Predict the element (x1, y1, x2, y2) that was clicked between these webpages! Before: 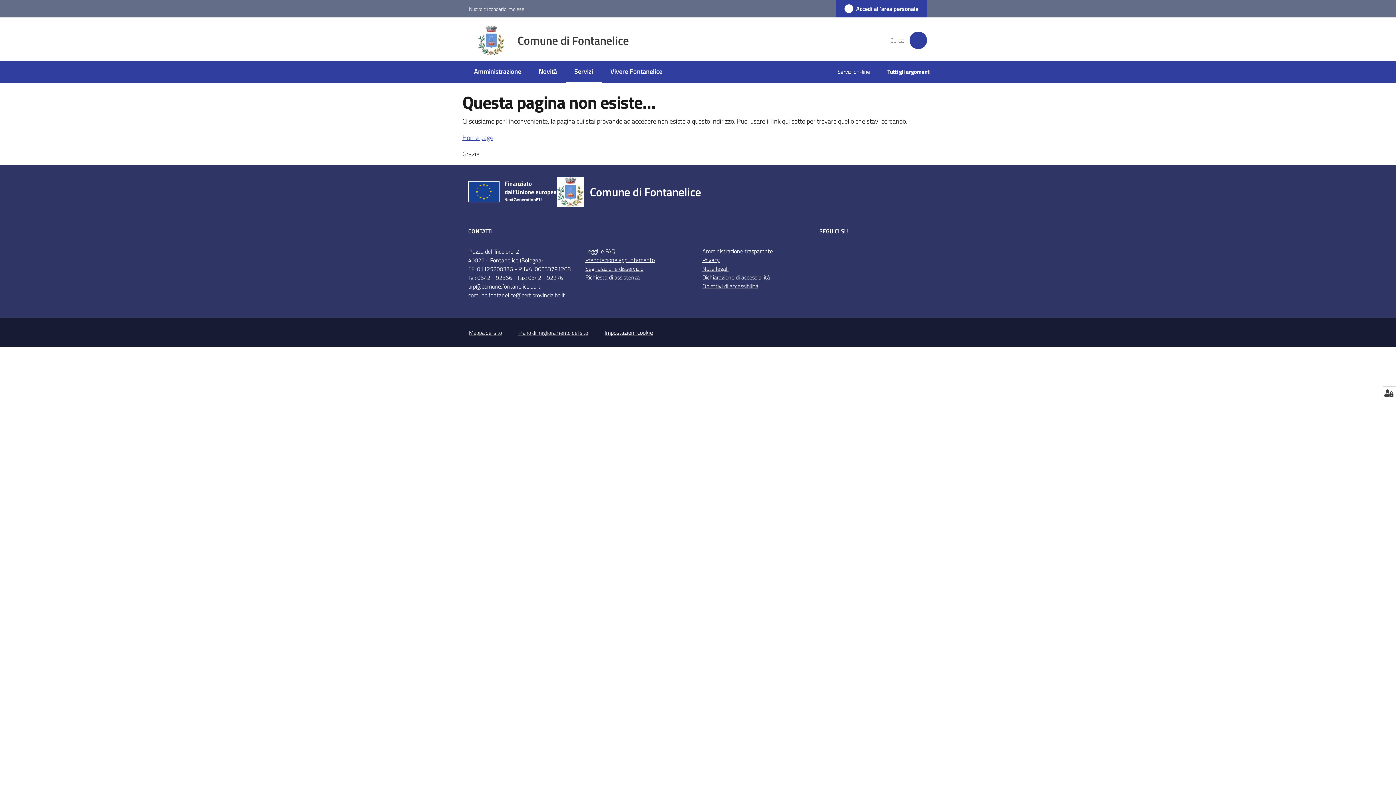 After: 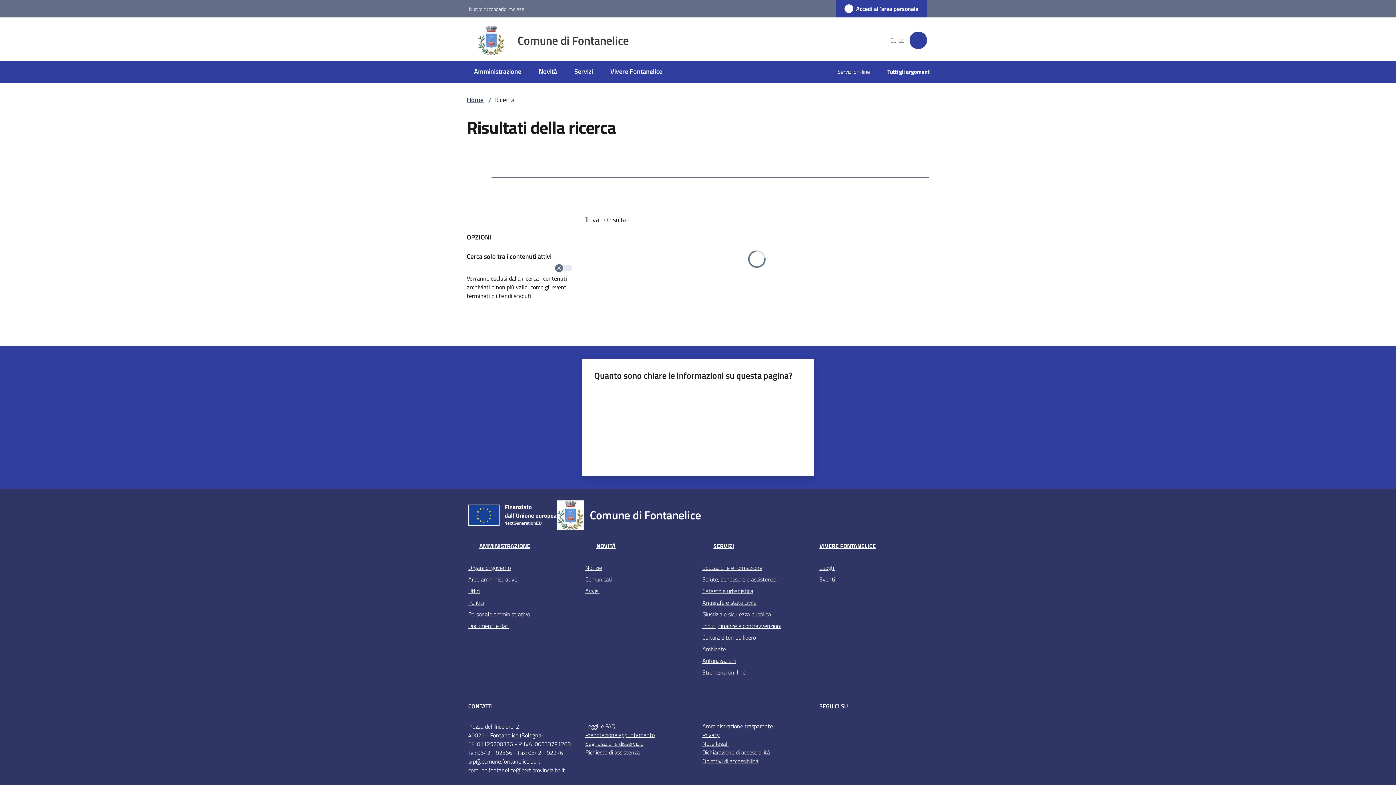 Action: bbox: (909, 31, 927, 49) label: Cerca